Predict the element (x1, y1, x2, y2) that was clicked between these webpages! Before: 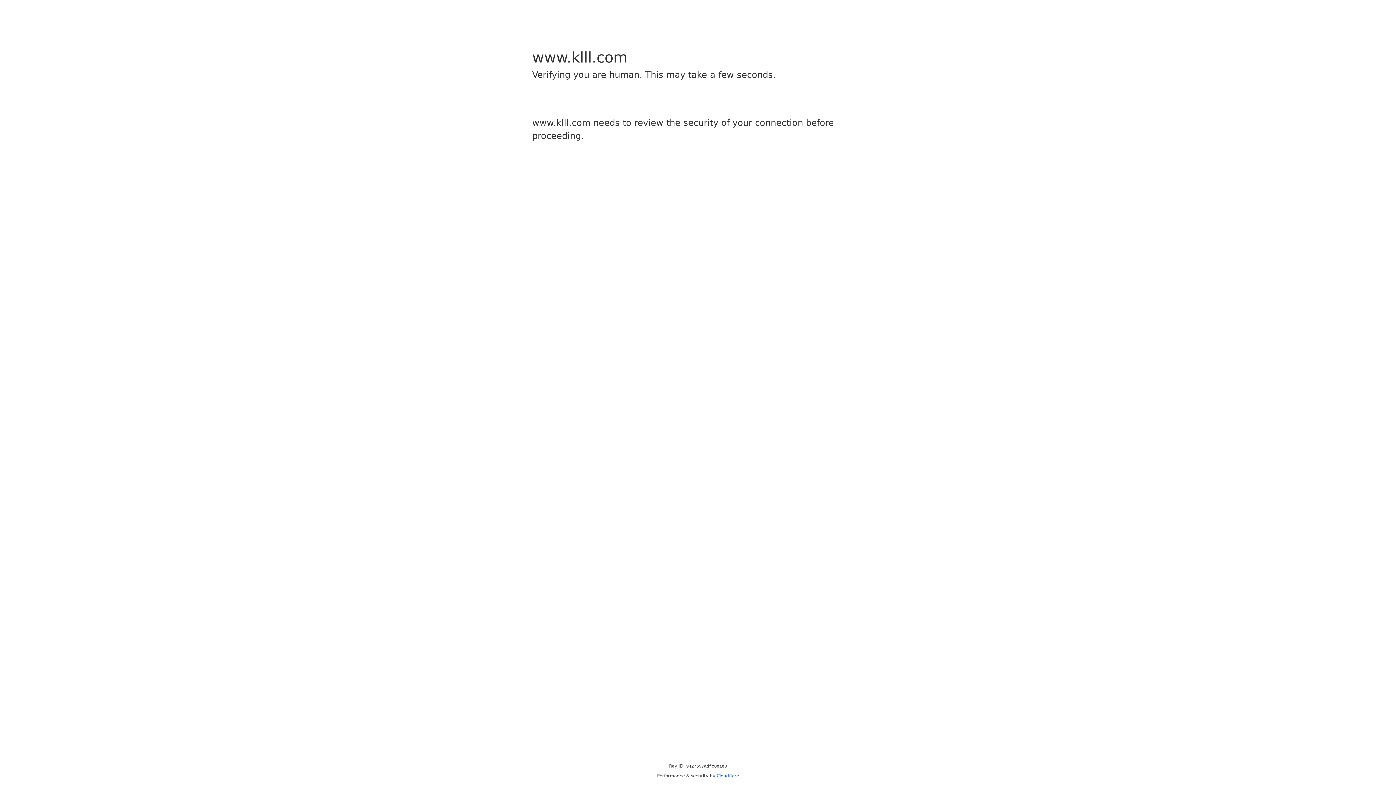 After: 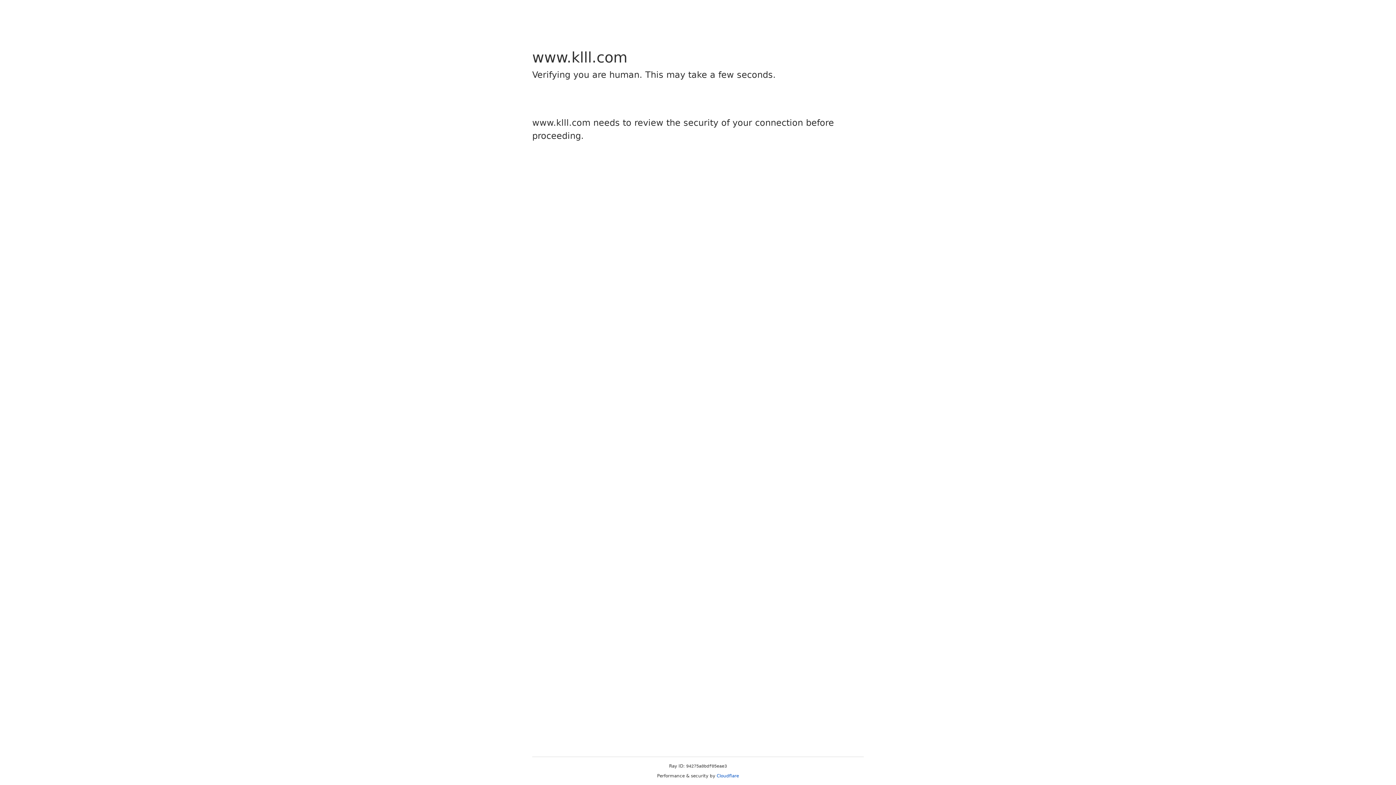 Action: bbox: (716, 773, 739, 778) label: Cloudflare